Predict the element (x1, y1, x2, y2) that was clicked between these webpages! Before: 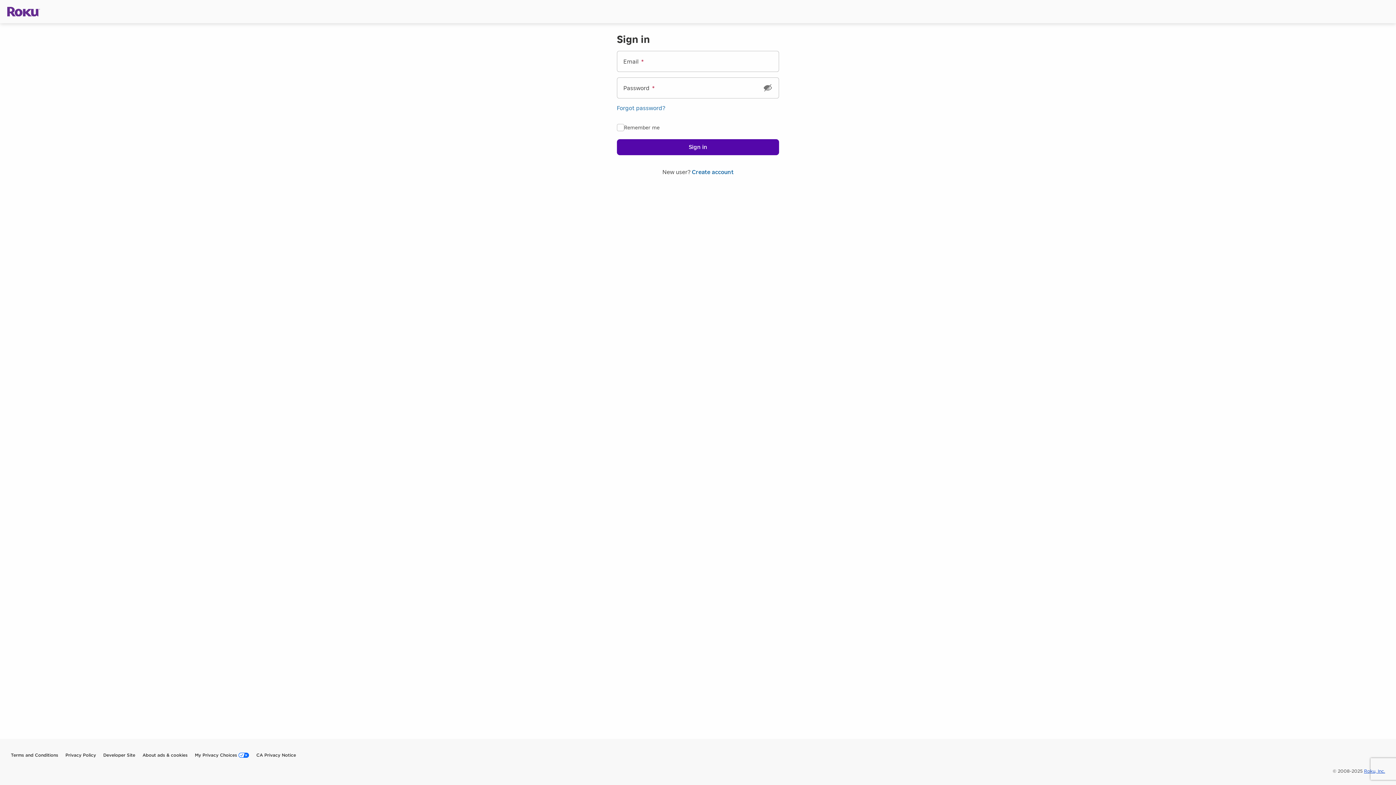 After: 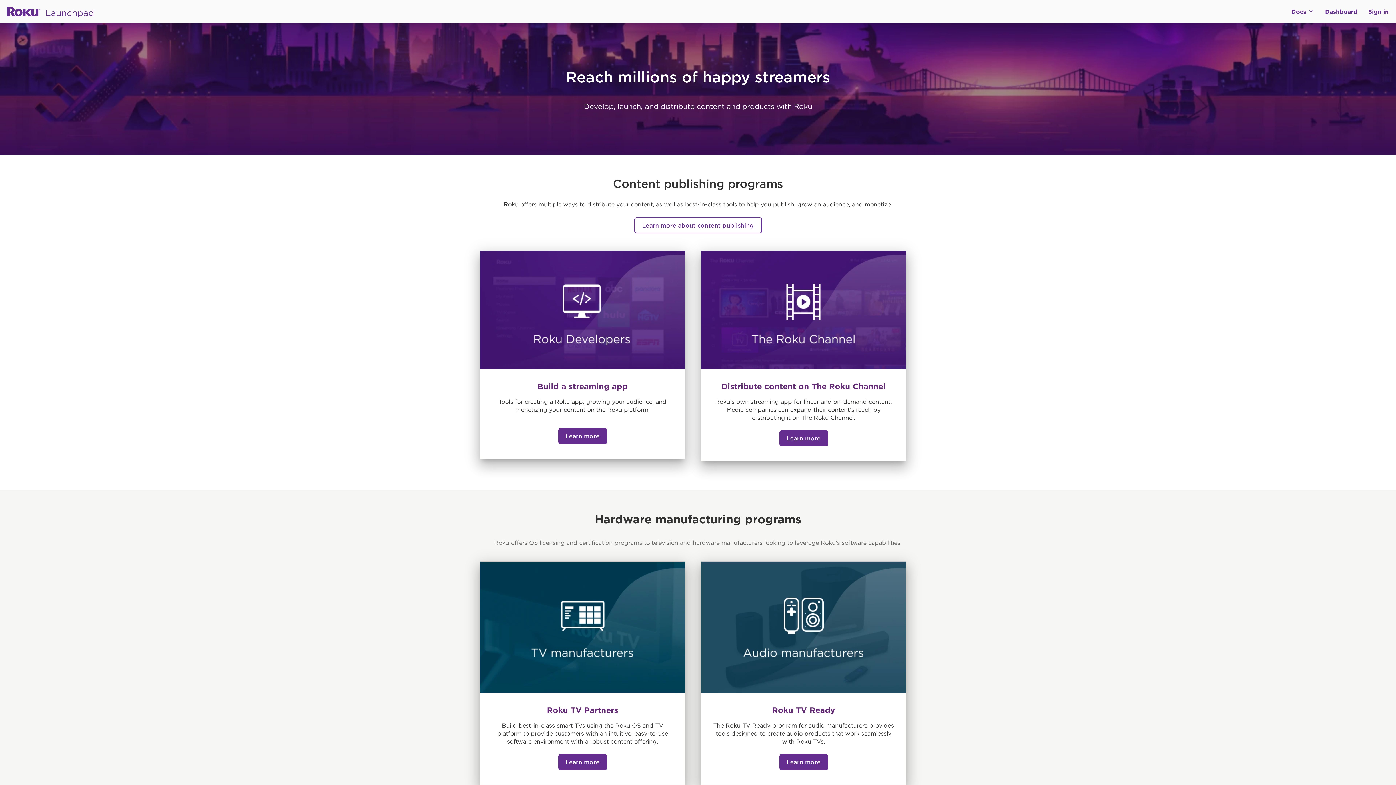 Action: label: Developer Site bbox: (88, 750, 113, 761)